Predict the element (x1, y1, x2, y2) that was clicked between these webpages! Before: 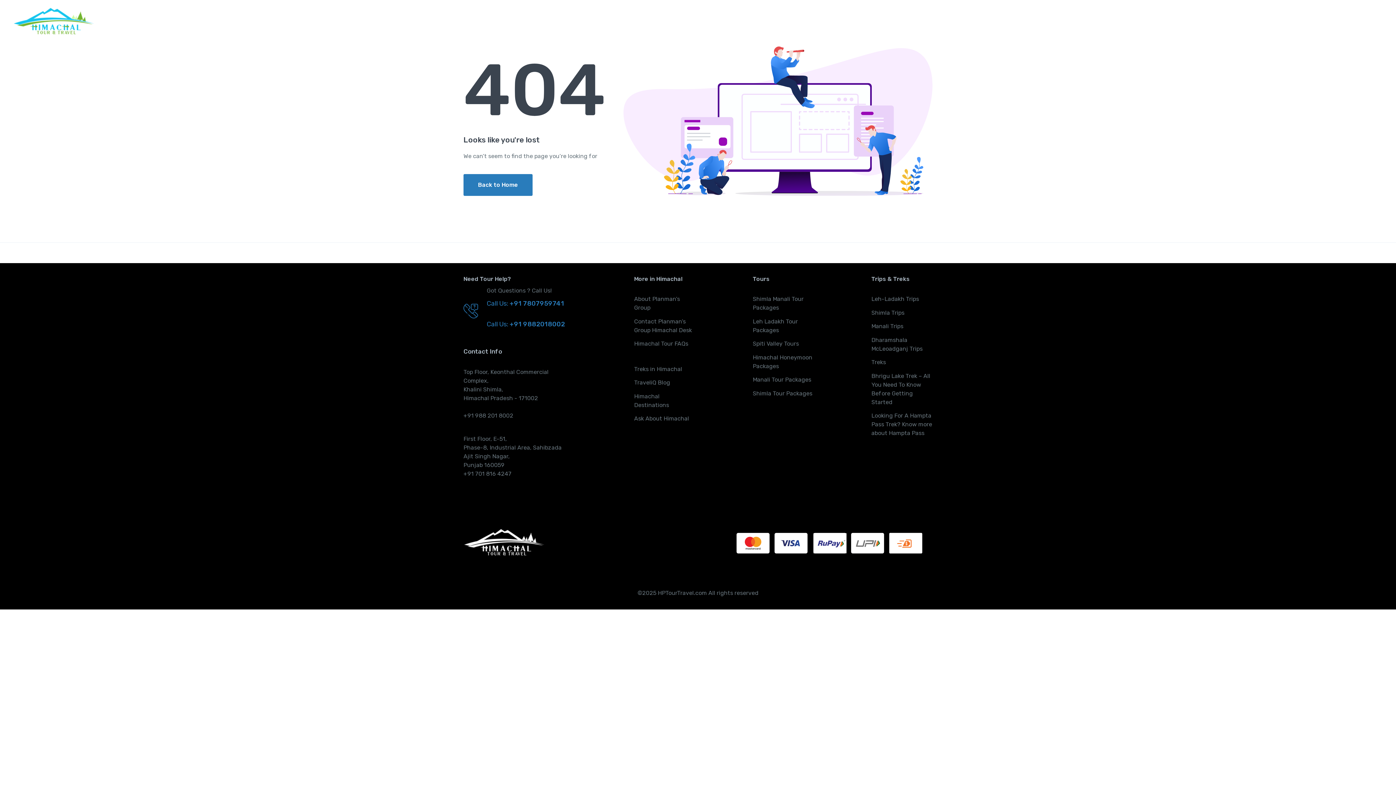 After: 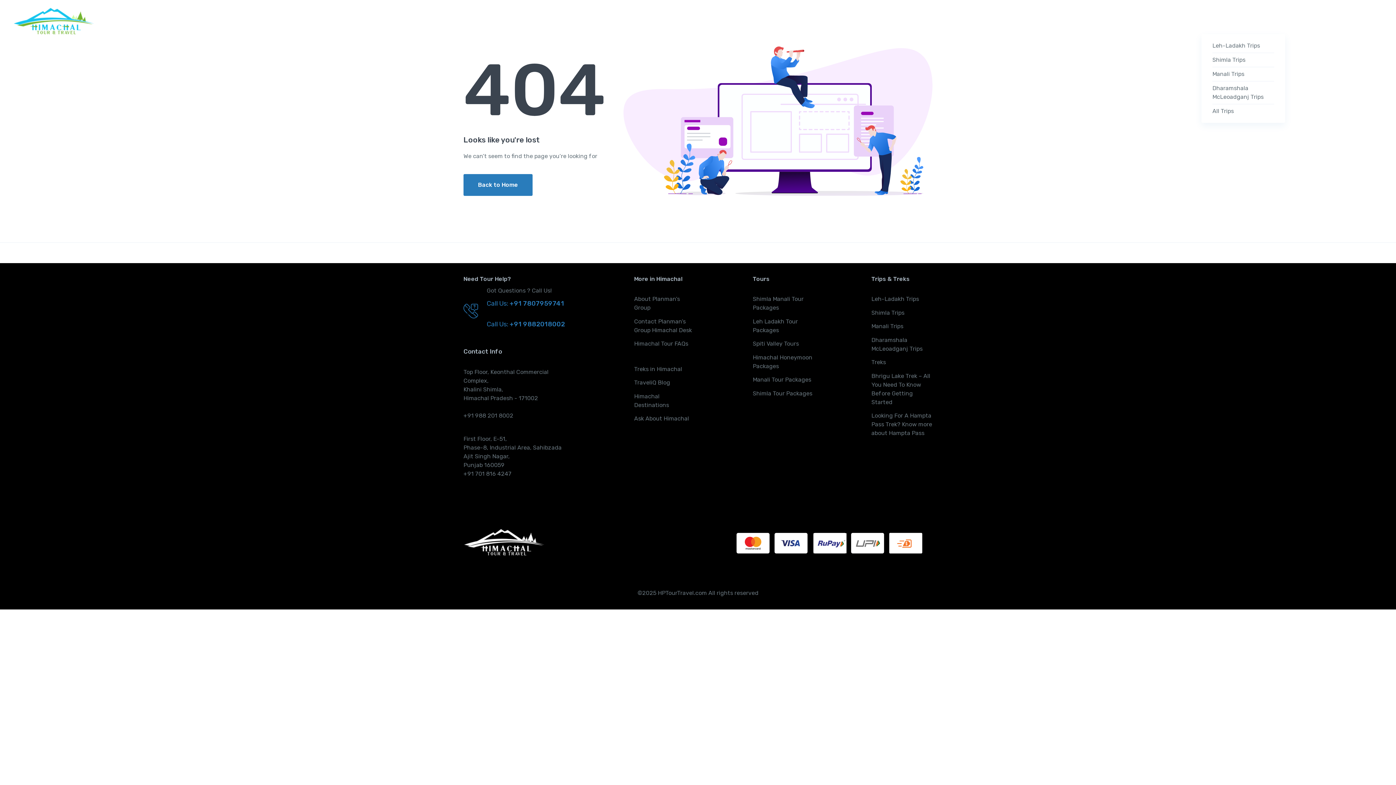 Action: bbox: (1251, 8, 1285, 34) label: Trips